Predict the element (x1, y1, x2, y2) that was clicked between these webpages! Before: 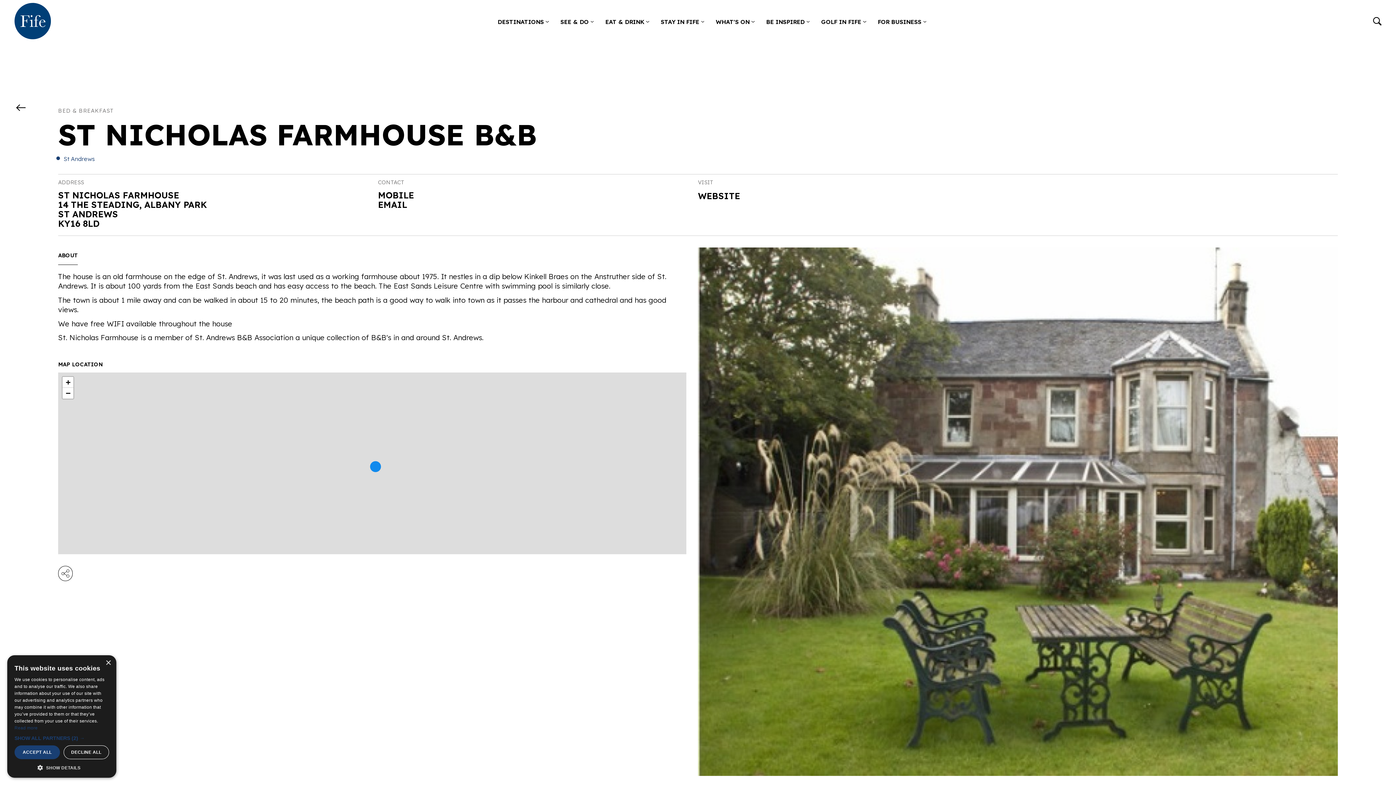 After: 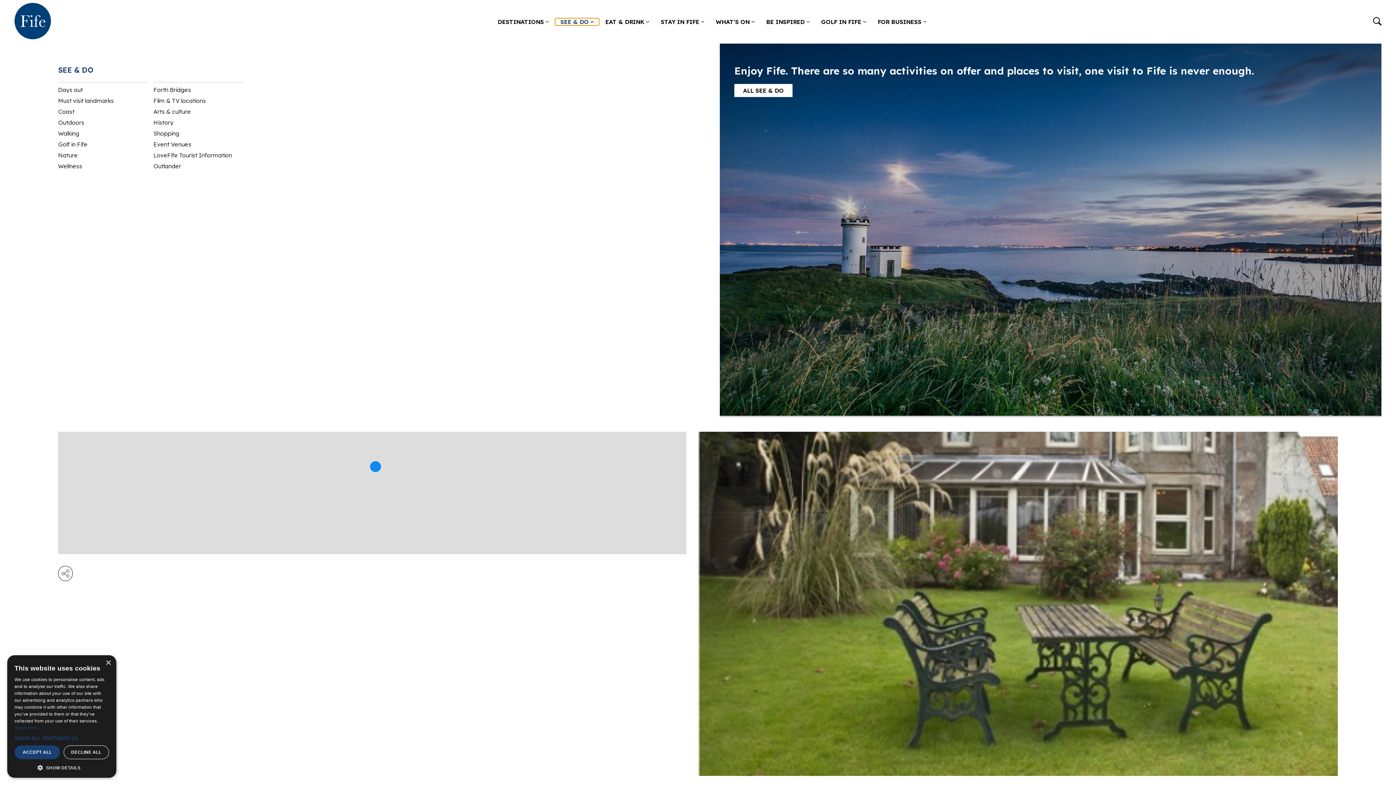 Action: label: SEE & DO bbox: (554, 17, 599, 25)